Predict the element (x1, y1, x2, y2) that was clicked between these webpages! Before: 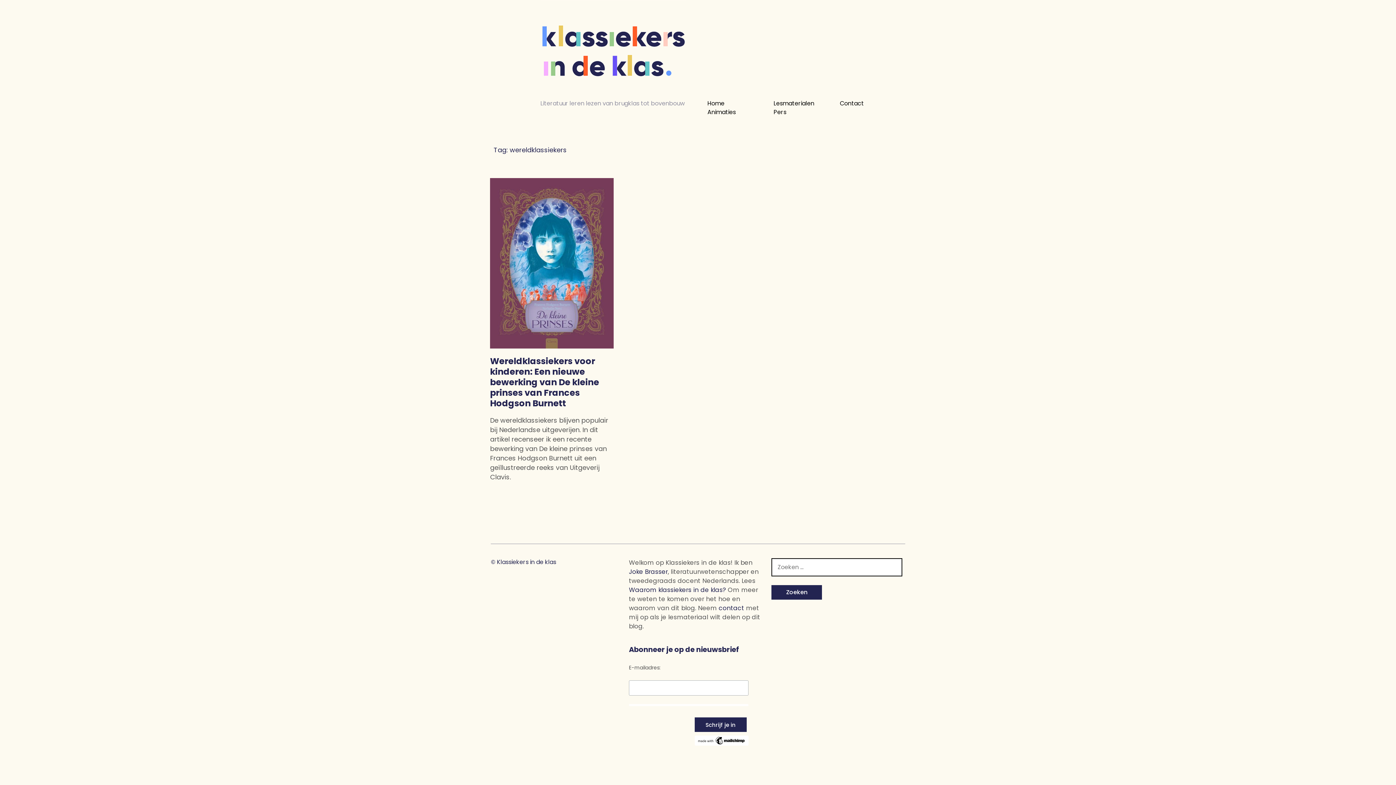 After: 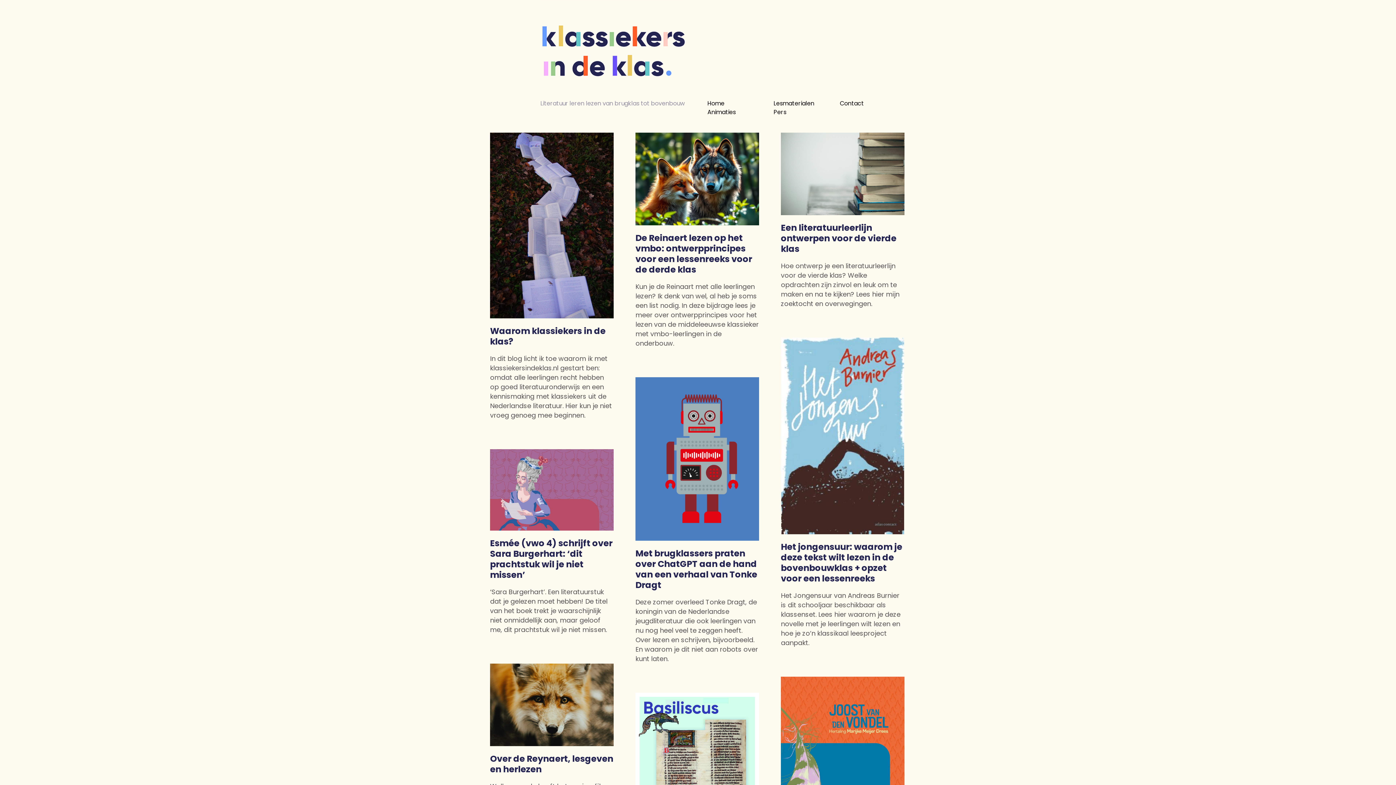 Action: bbox: (540, 0, 686, 77)